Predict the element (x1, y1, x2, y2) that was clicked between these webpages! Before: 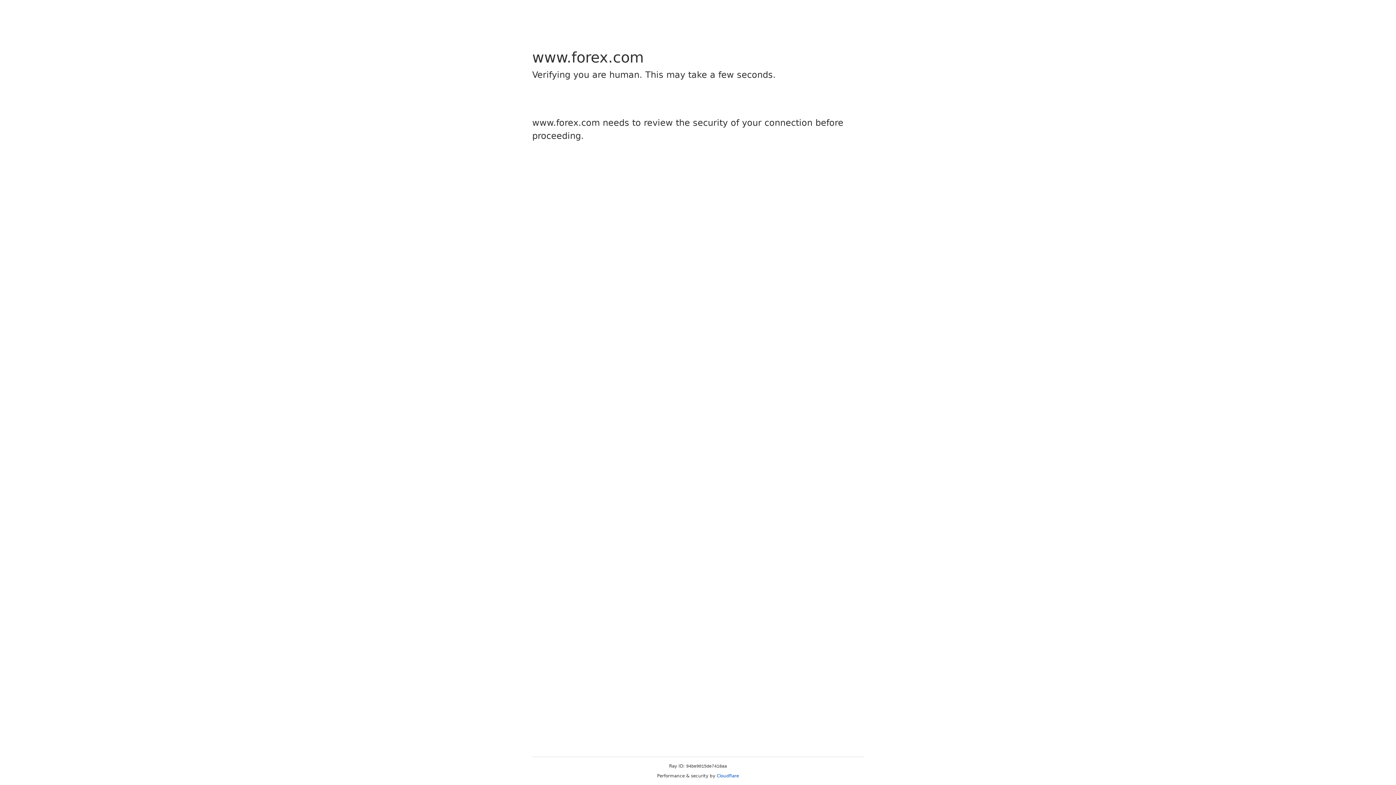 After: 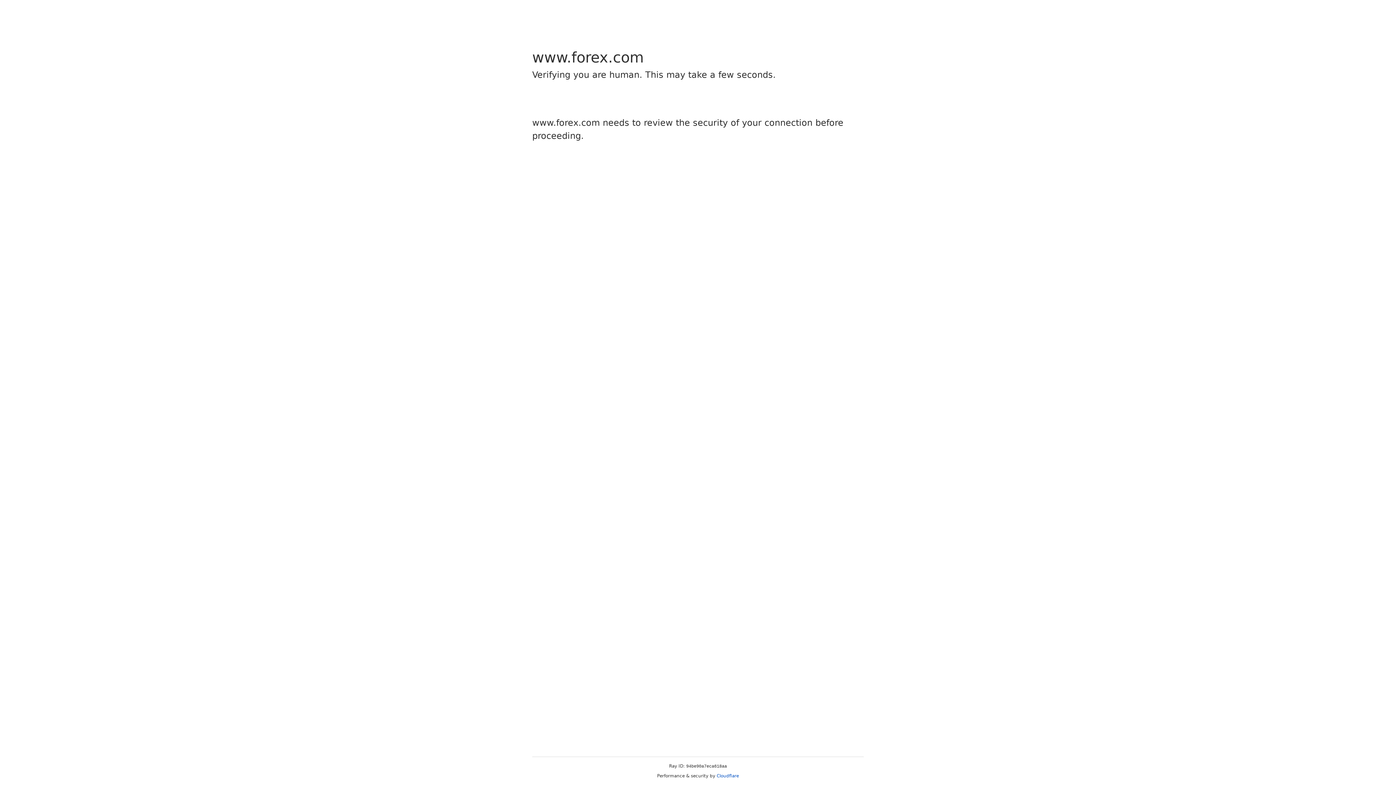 Action: bbox: (716, 773, 739, 778) label: Cloudflare